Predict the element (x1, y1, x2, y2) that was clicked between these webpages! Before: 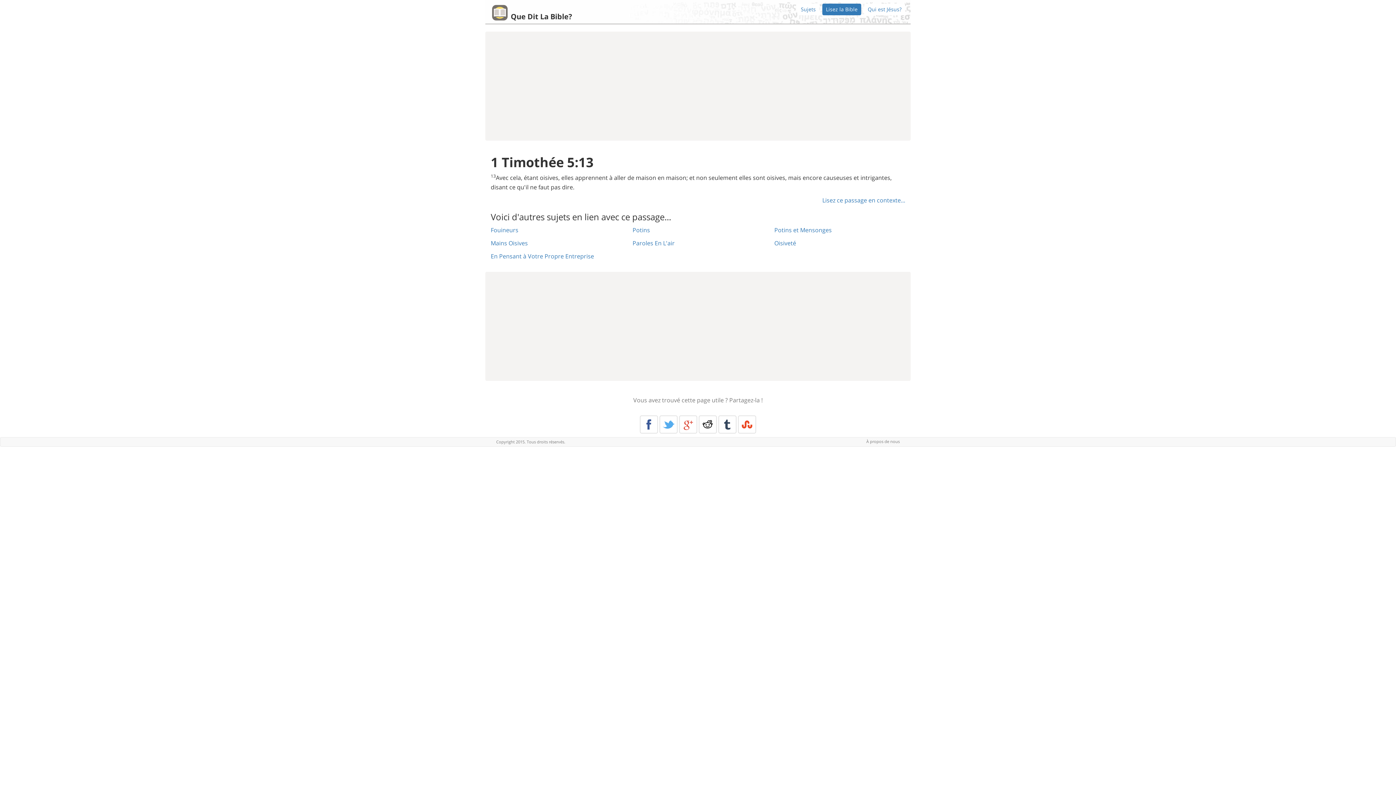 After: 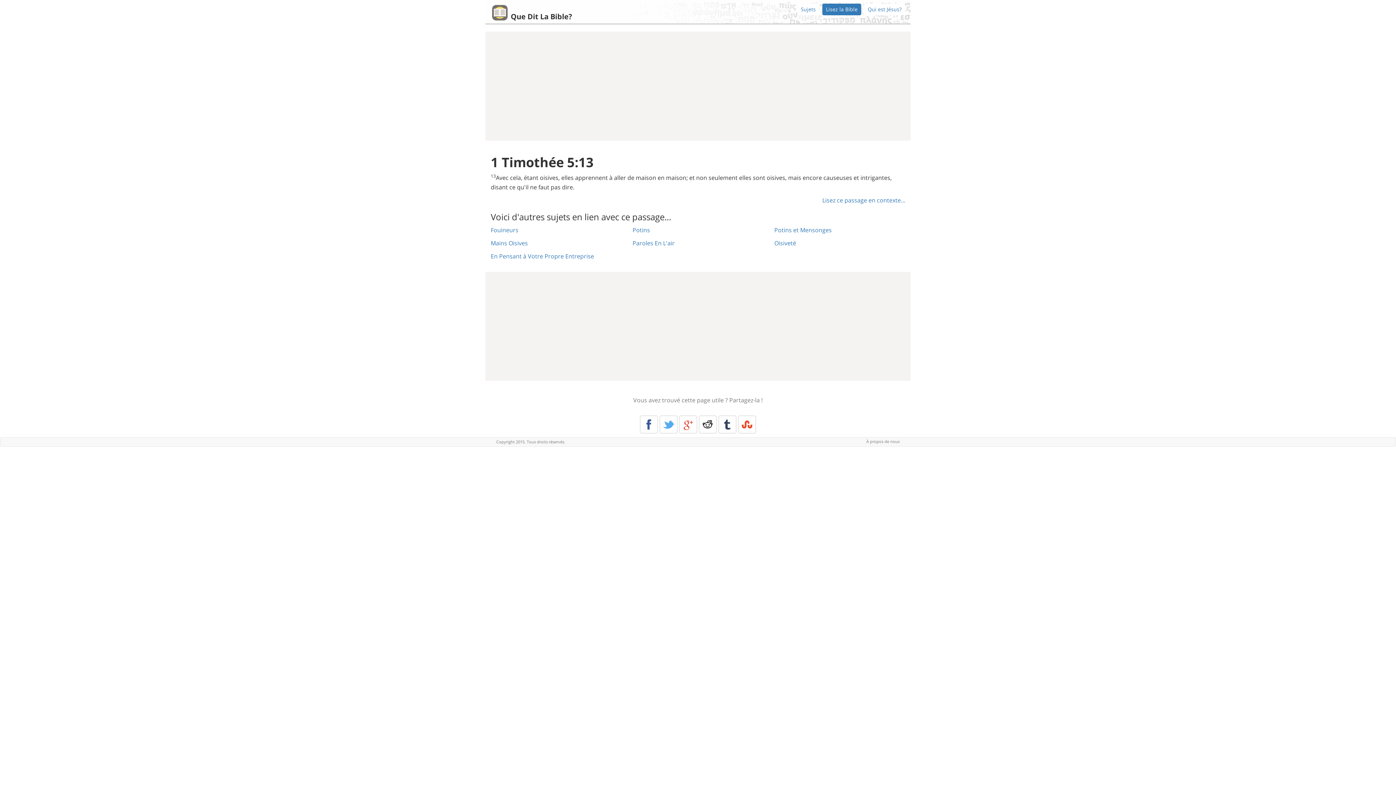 Action: bbox: (679, 415, 697, 433) label: Google+